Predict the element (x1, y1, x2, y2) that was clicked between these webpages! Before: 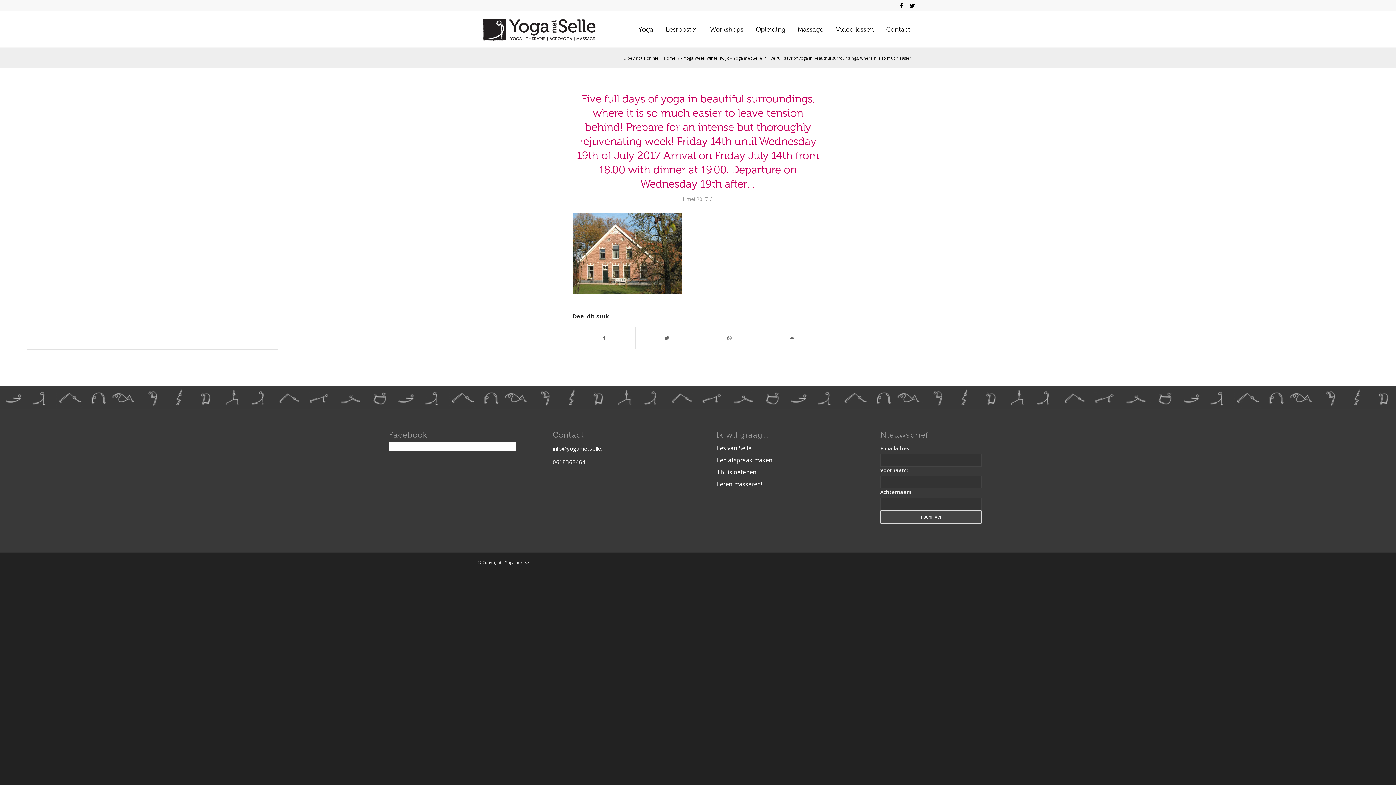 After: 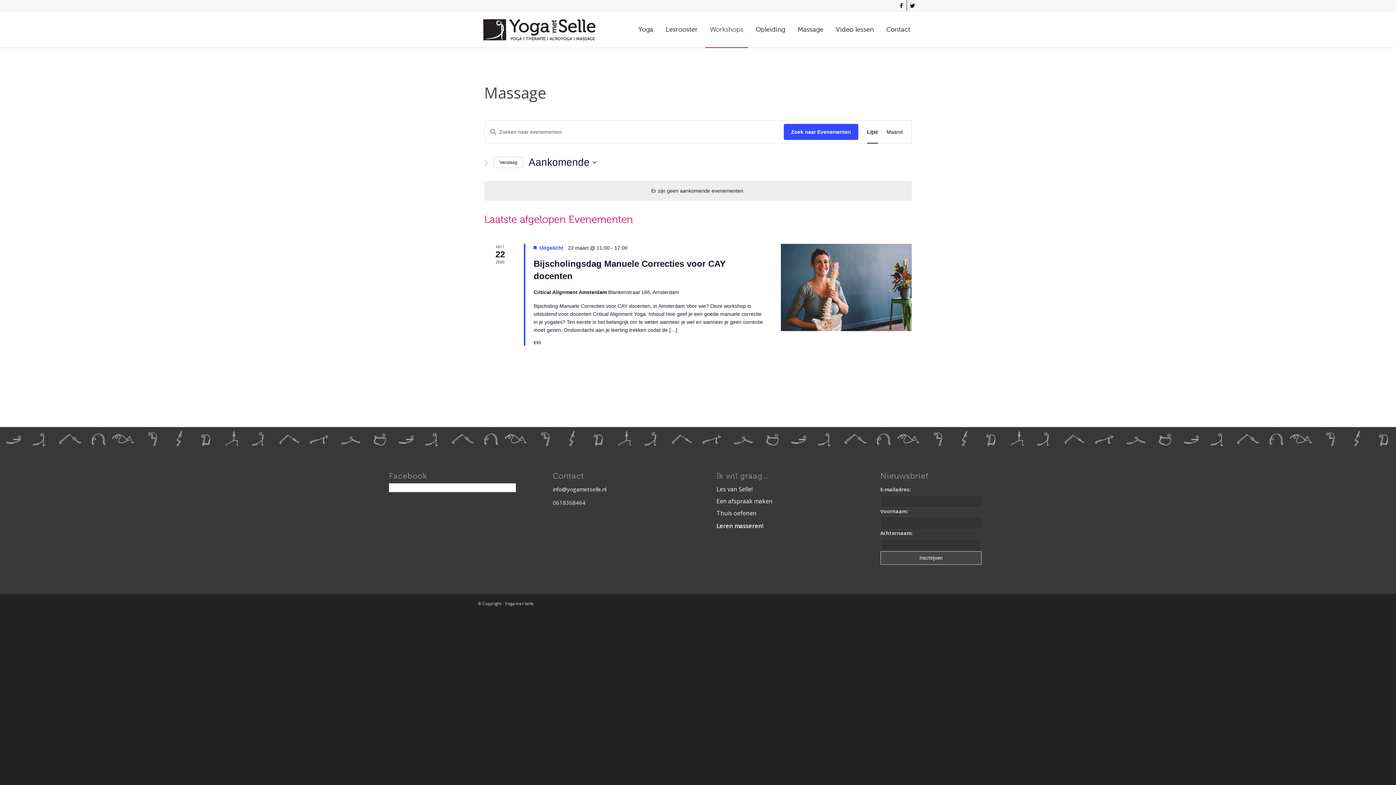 Action: bbox: (716, 478, 843, 490) label: Leren masseren!